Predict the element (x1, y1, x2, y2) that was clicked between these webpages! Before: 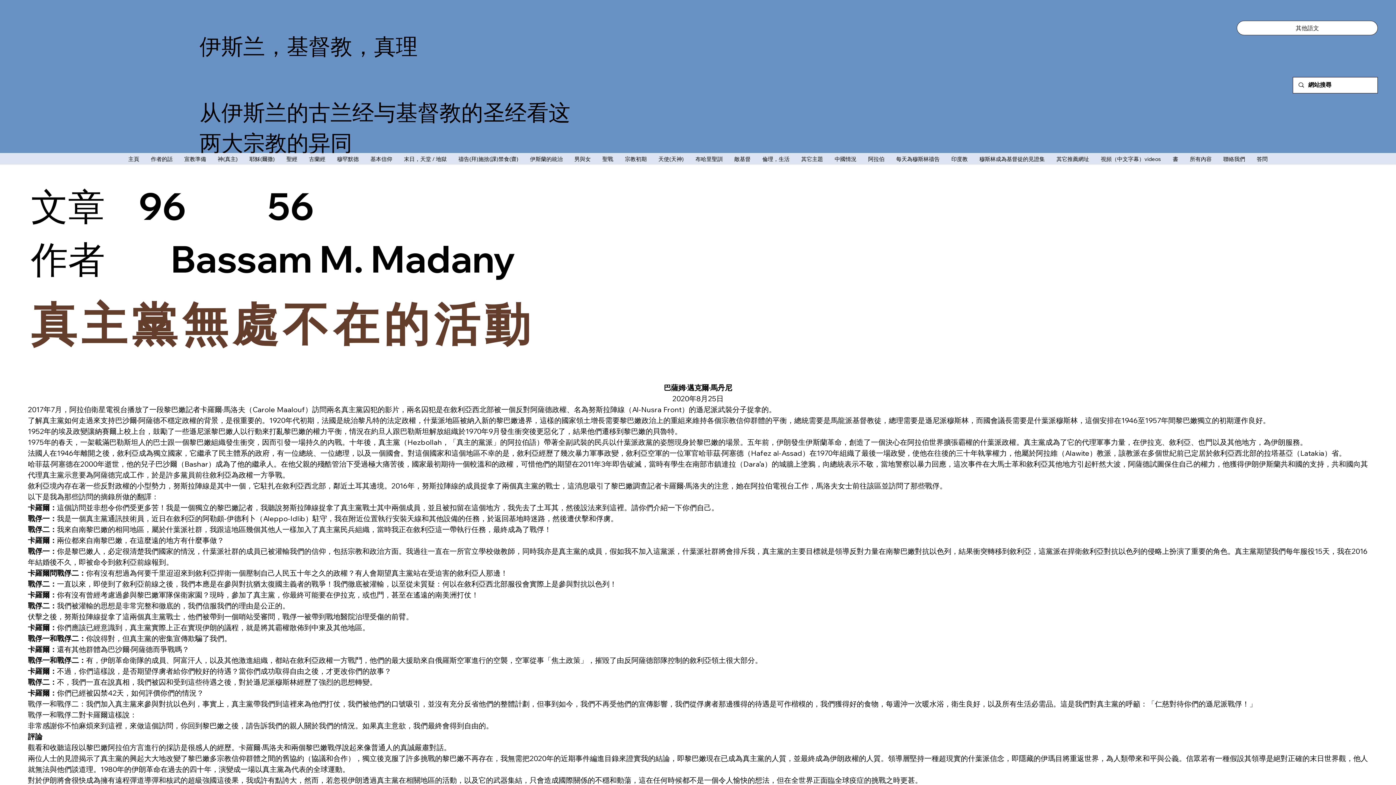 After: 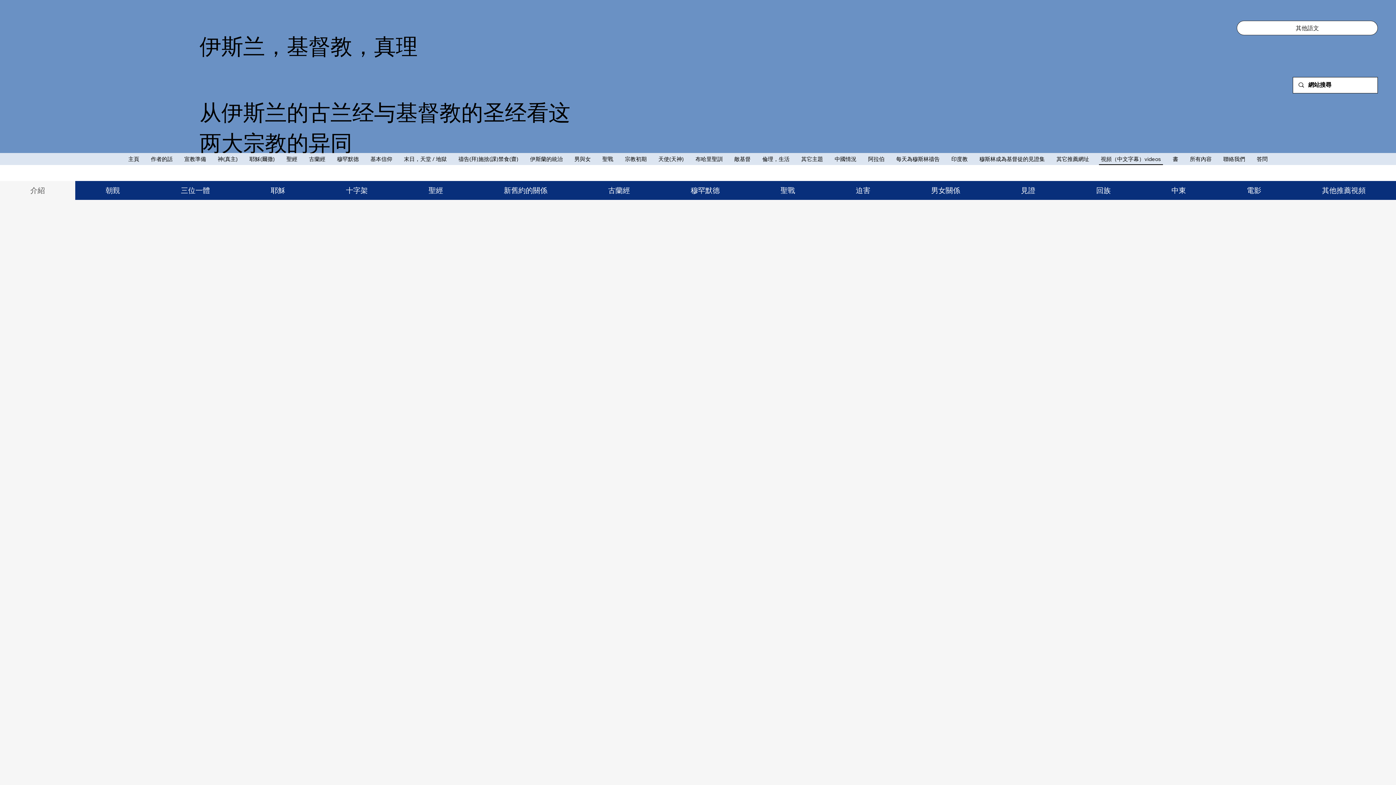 Action: label: 視頻（中文字幕）videos bbox: (1099, 153, 1163, 164)